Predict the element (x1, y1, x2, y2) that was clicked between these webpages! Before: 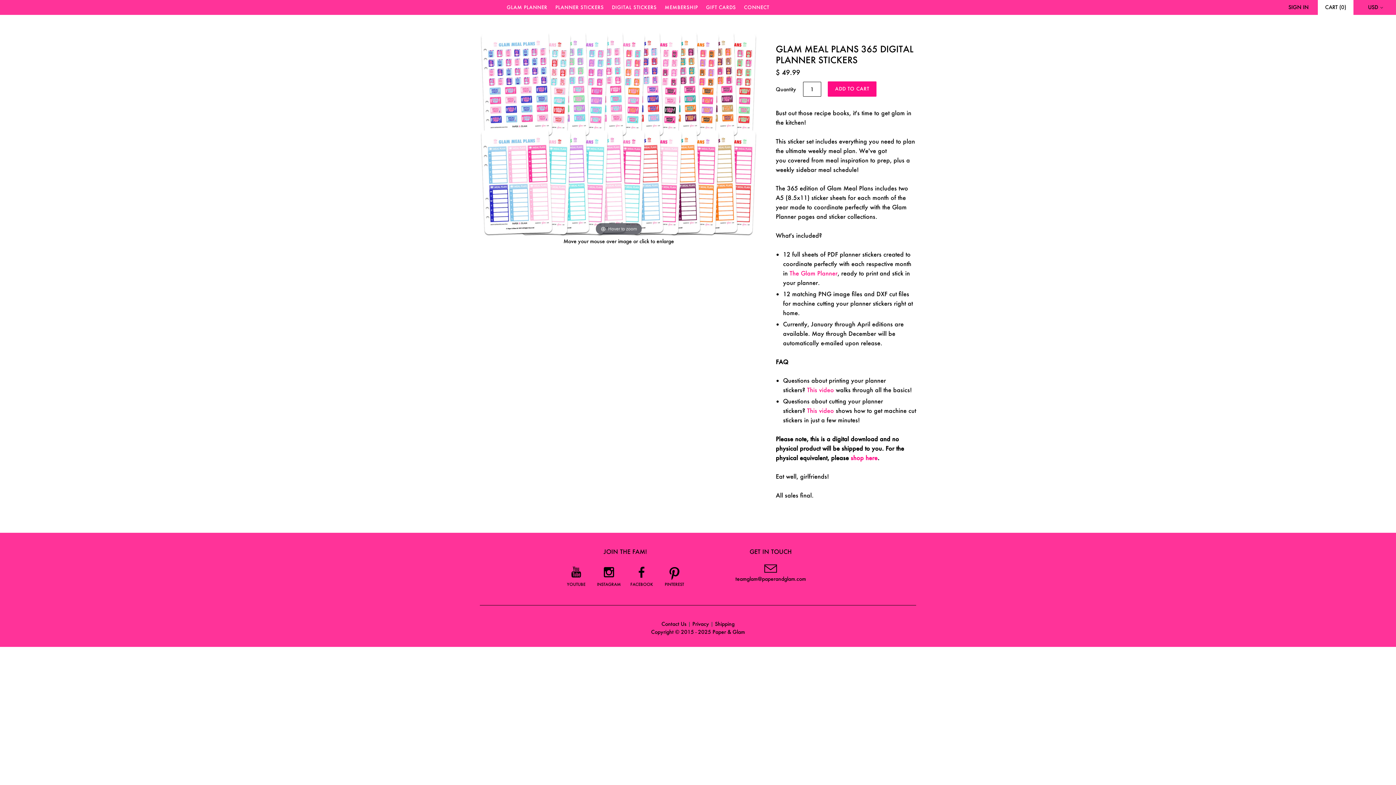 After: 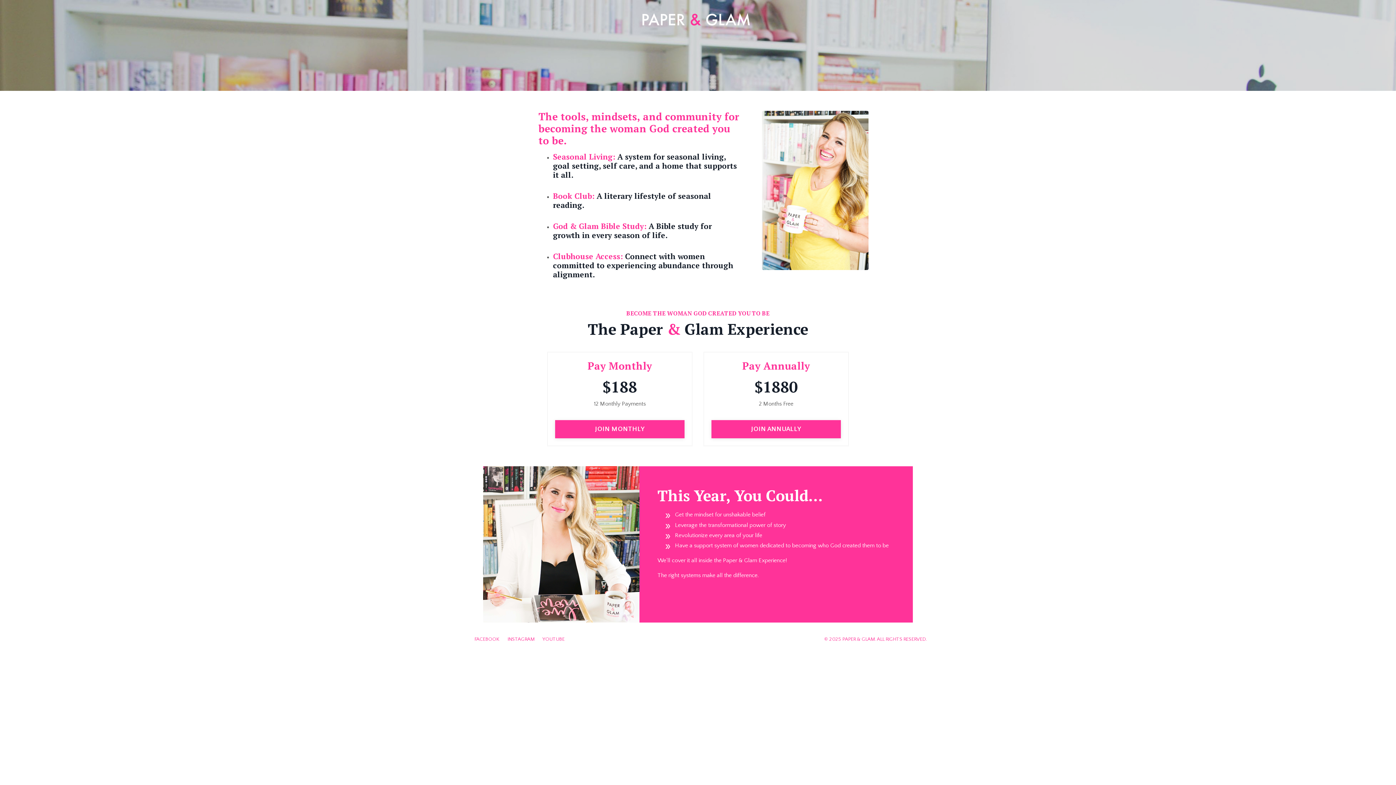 Action: label: MEMBERSHIP bbox: (660, 0, 702, 14)